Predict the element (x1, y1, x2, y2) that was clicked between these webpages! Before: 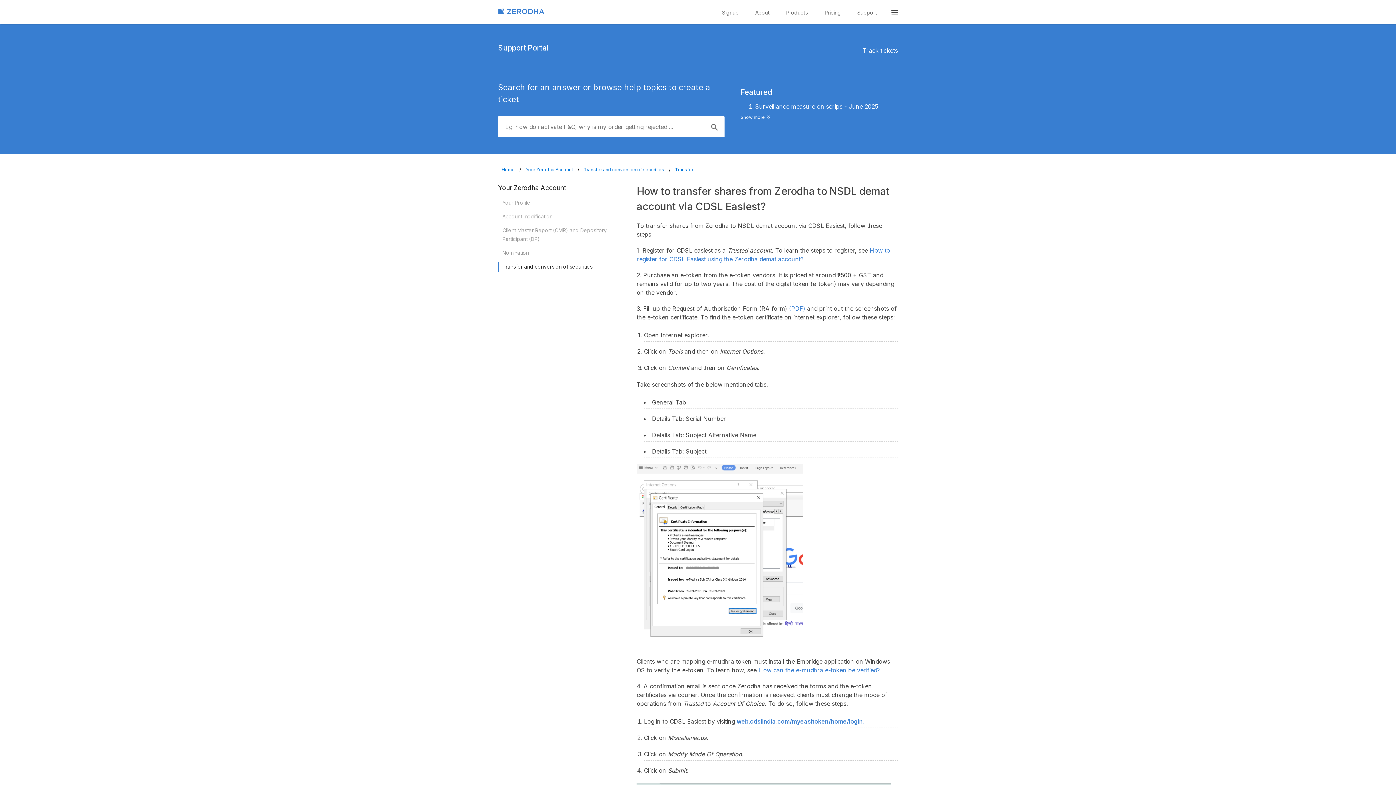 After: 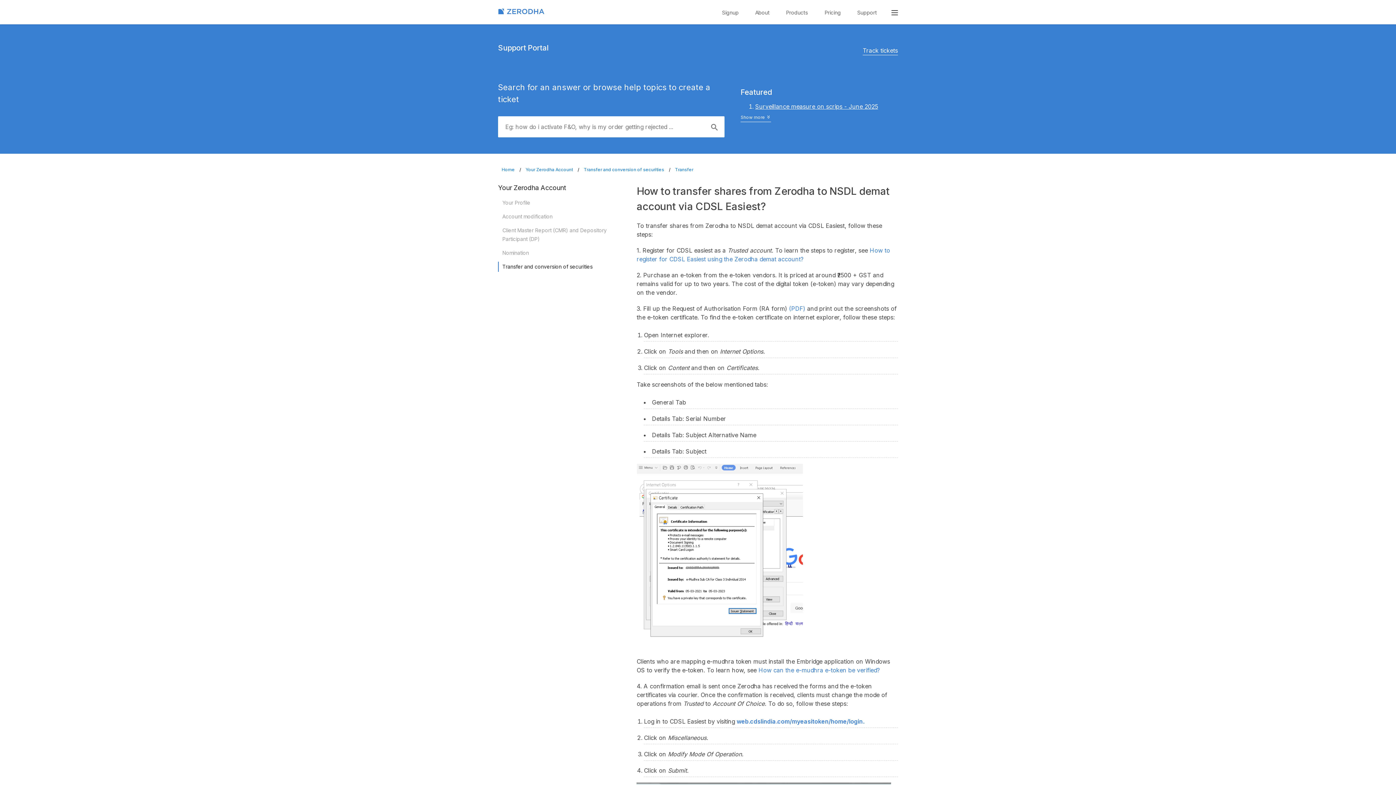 Action: bbox: (755, 102, 878, 110) label: Surveillance measure on scrips - June 2025